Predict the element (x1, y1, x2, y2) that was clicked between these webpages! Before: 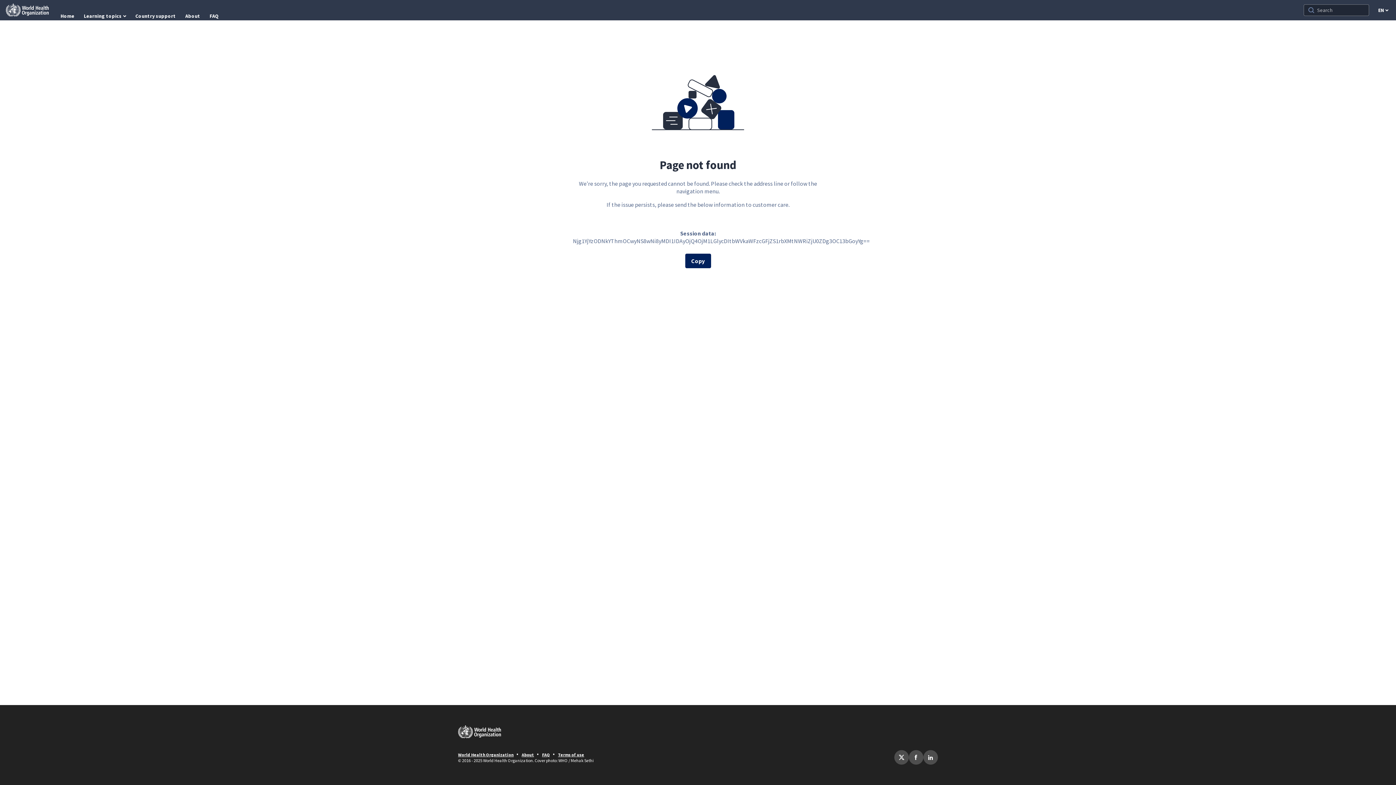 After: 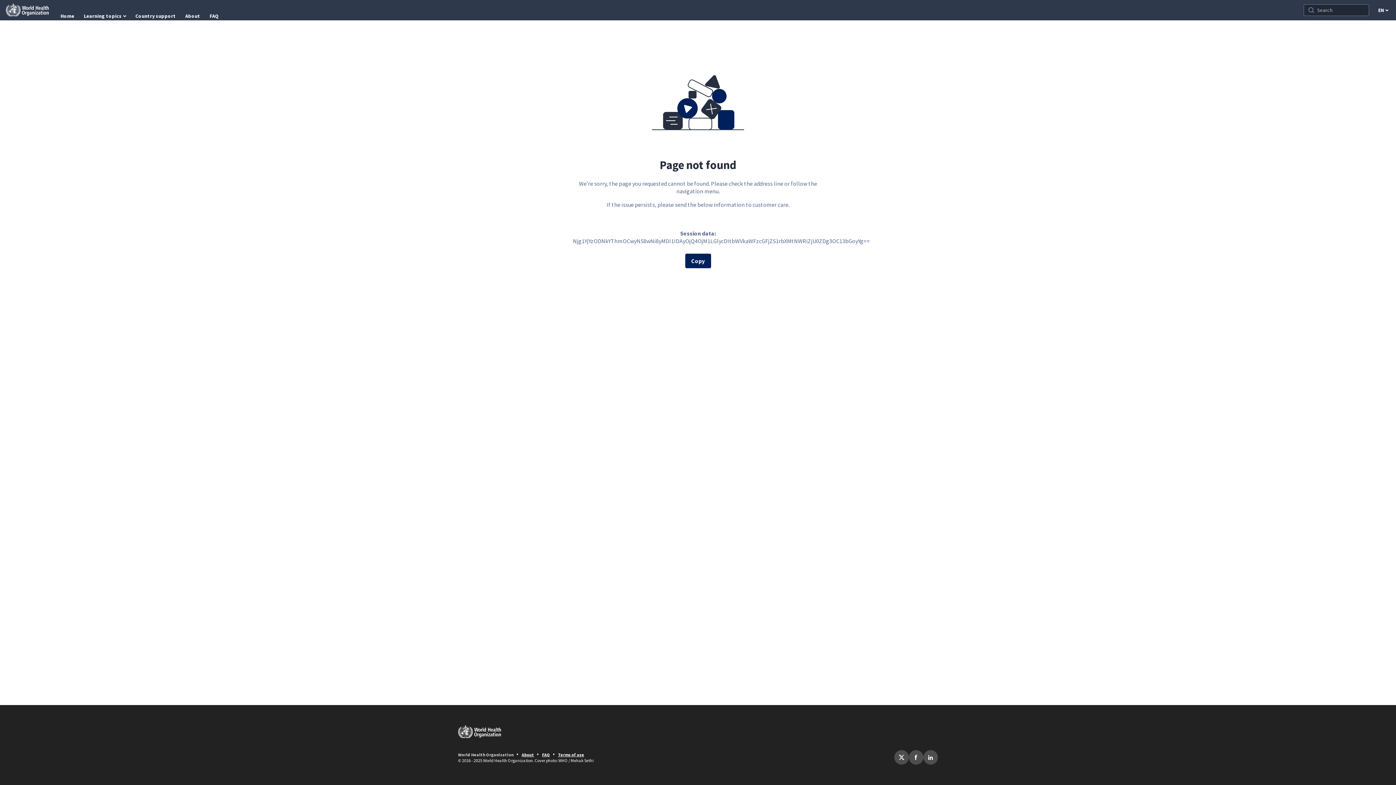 Action: bbox: (458, 752, 513, 757) label: World Health Organization